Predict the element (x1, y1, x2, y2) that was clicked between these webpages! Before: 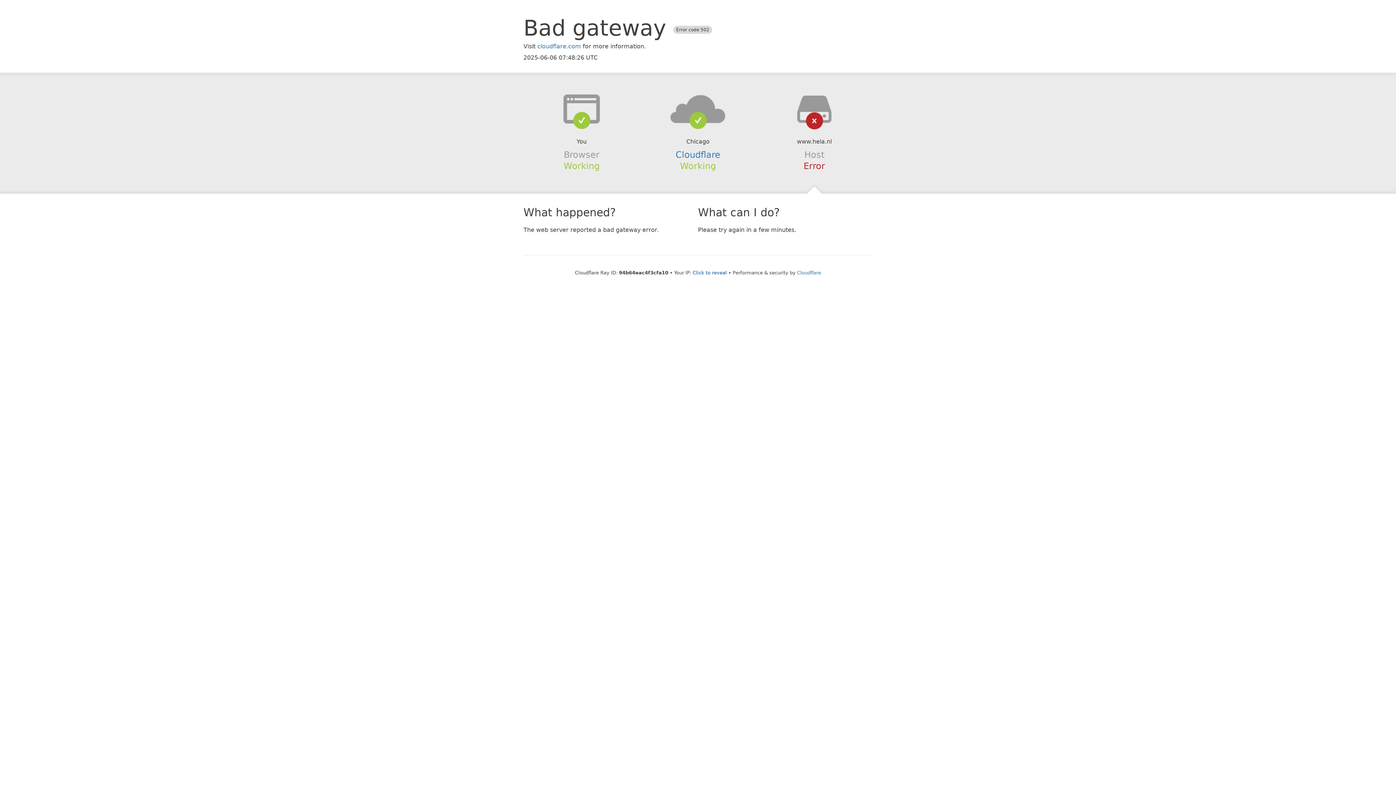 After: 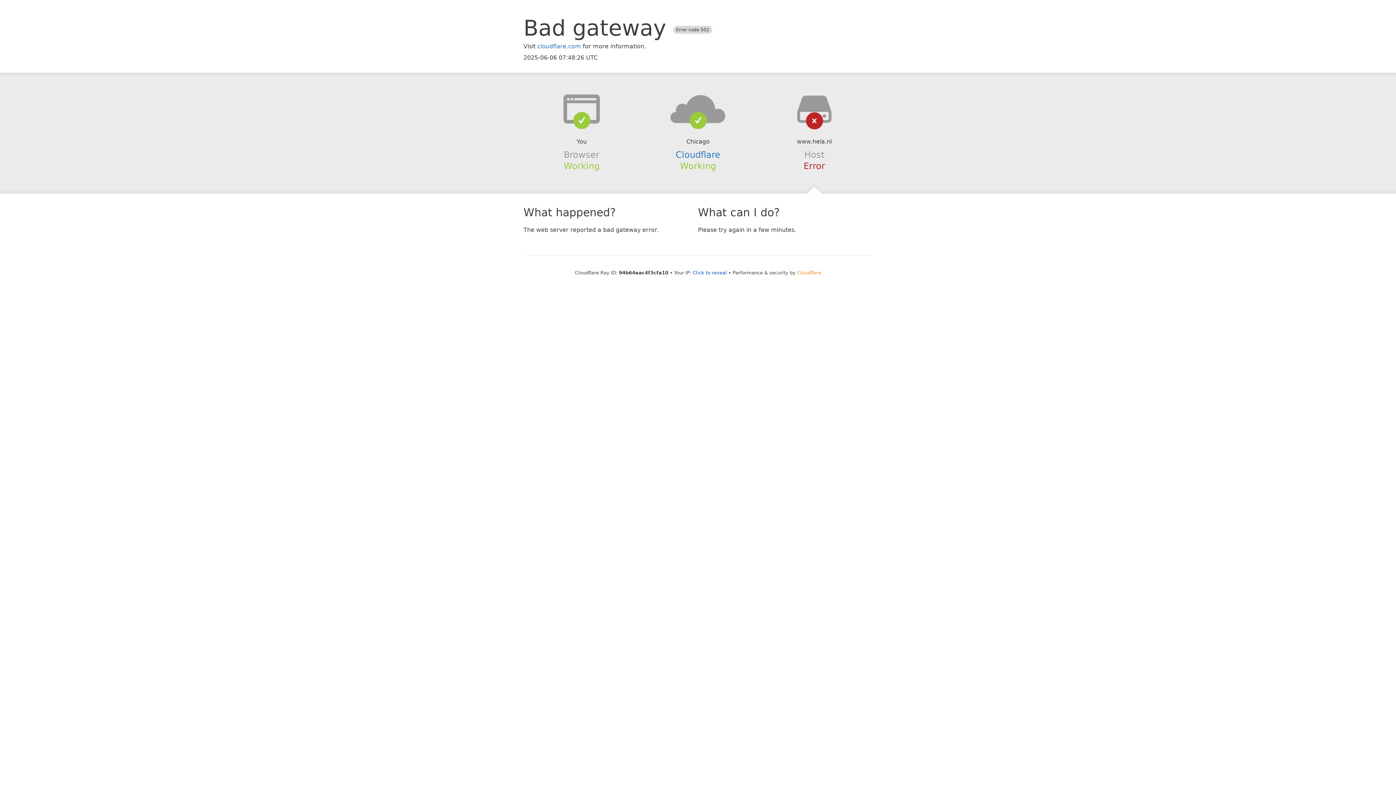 Action: label: Cloudflare bbox: (797, 270, 821, 275)